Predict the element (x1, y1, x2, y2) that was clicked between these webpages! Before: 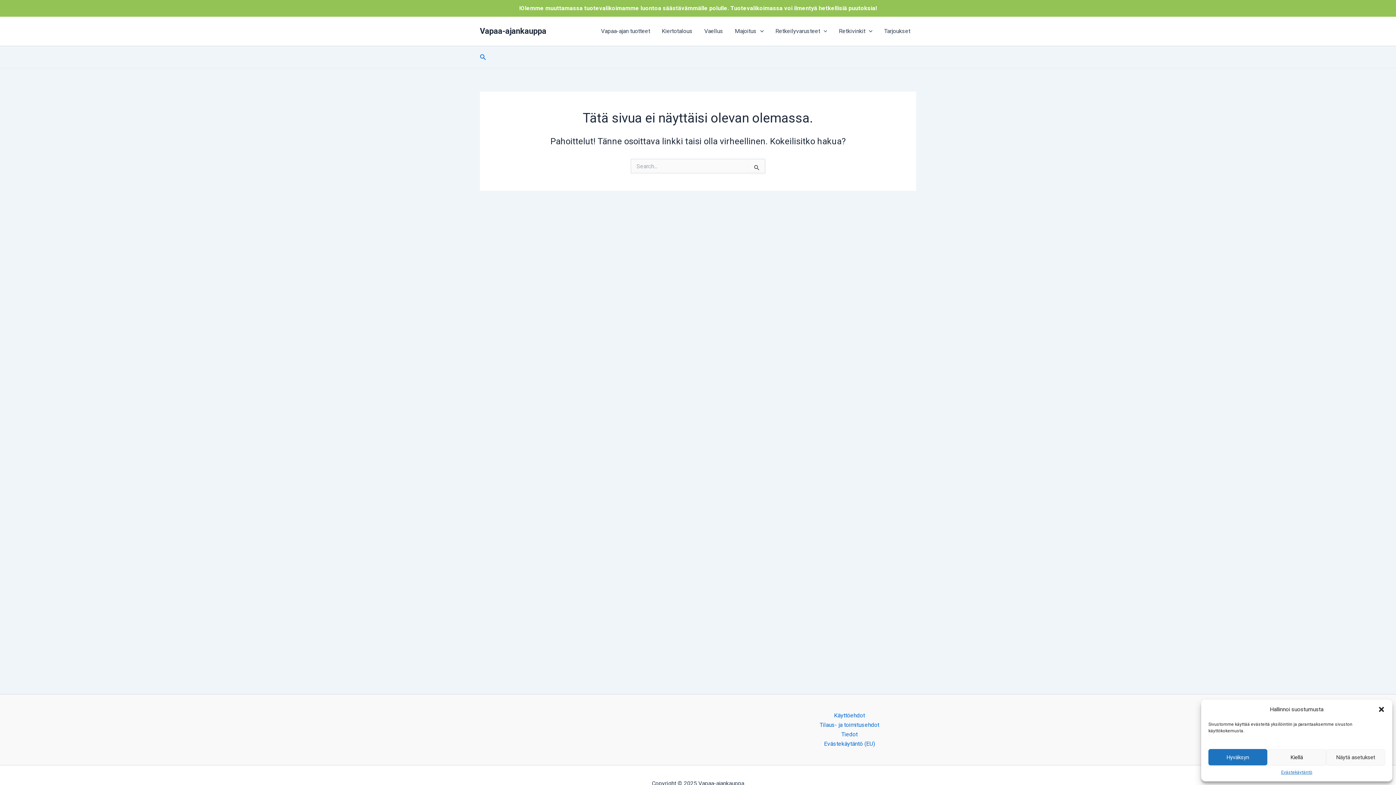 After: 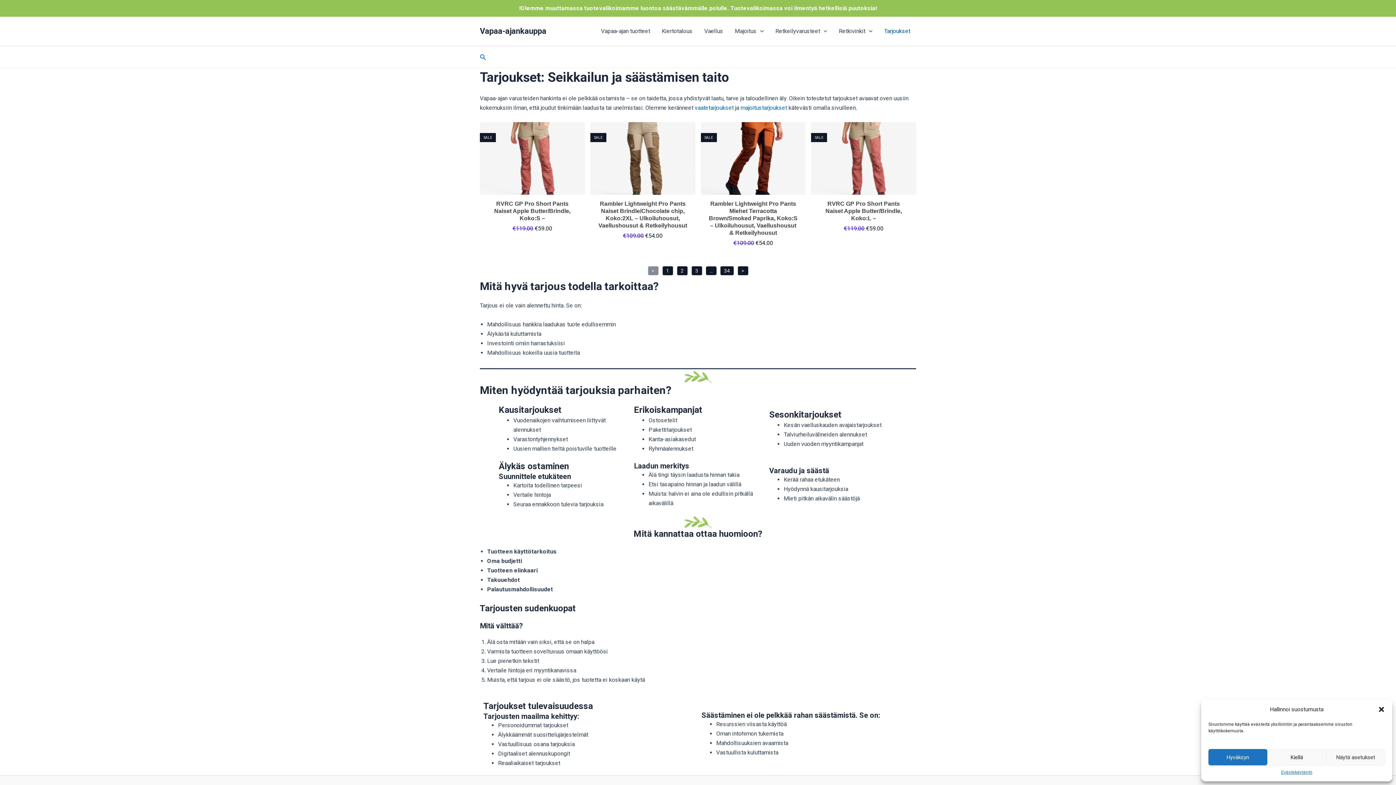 Action: label: Tarjoukset bbox: (878, 16, 916, 45)